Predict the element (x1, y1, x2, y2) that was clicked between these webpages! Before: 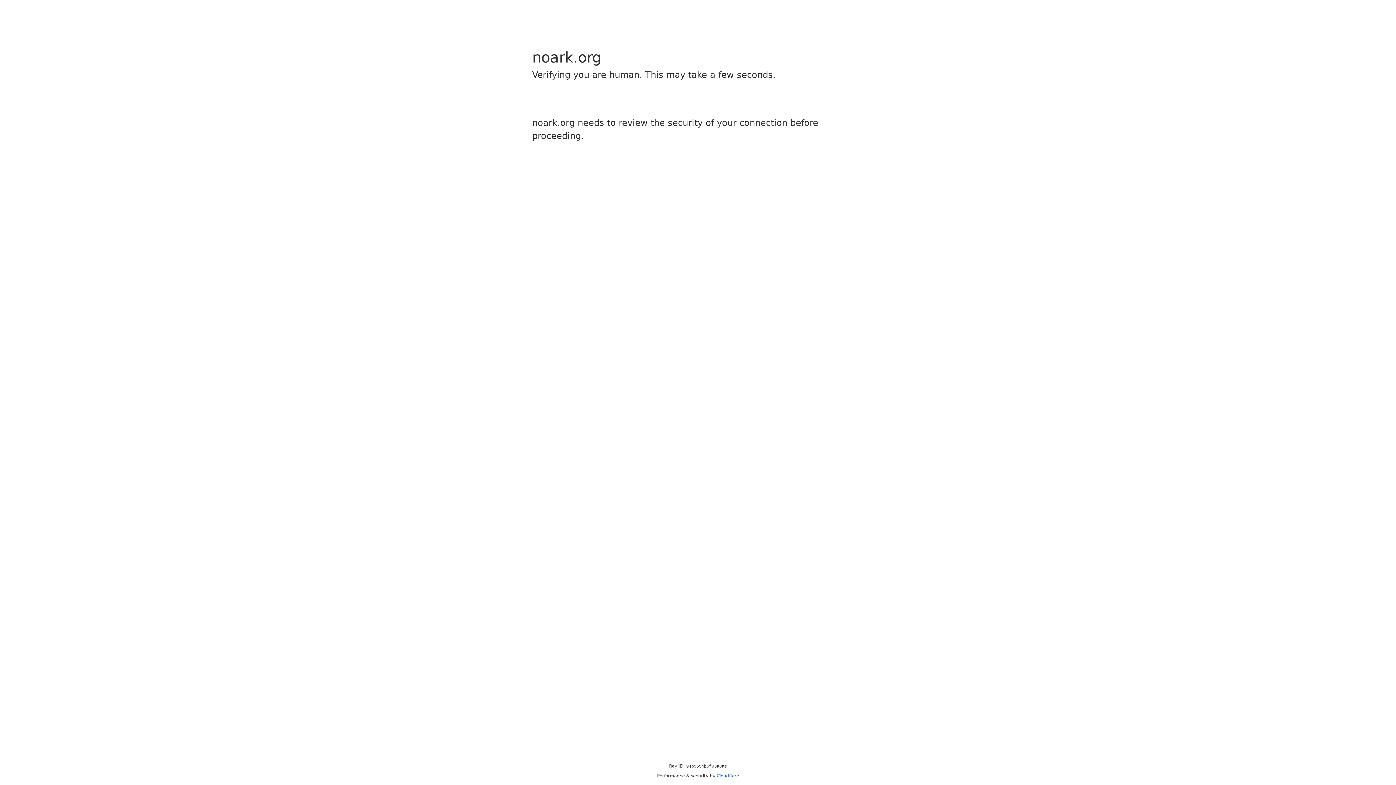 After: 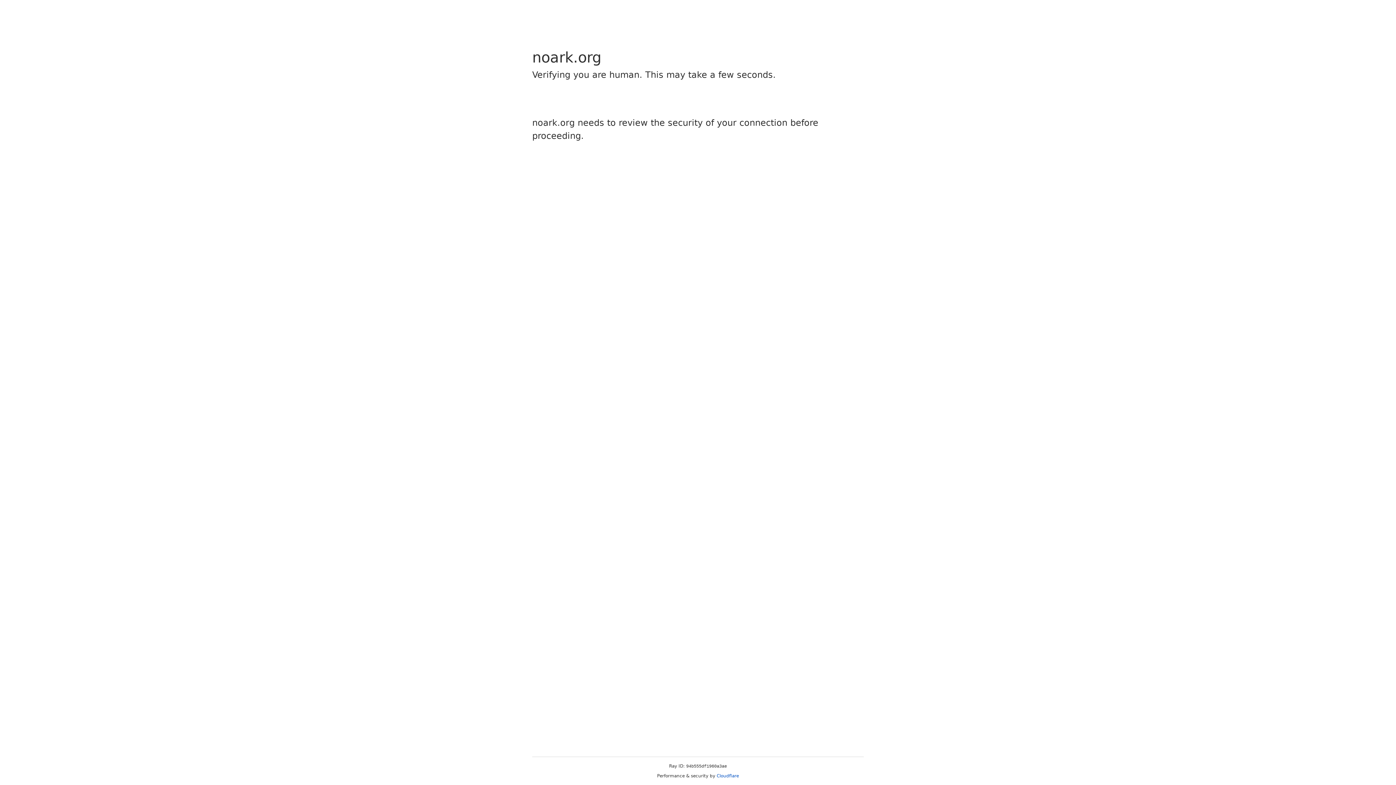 Action: bbox: (716, 773, 739, 778) label: Cloudflare